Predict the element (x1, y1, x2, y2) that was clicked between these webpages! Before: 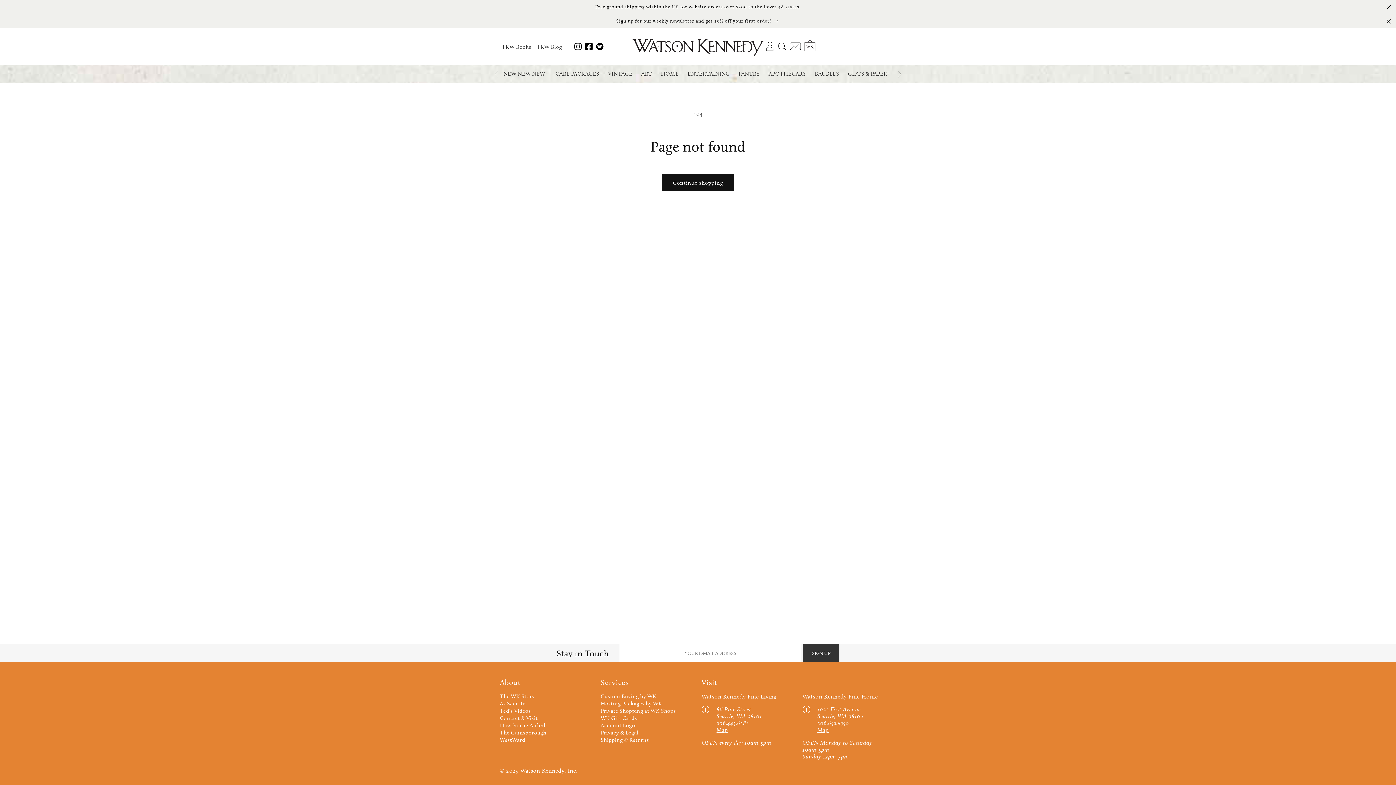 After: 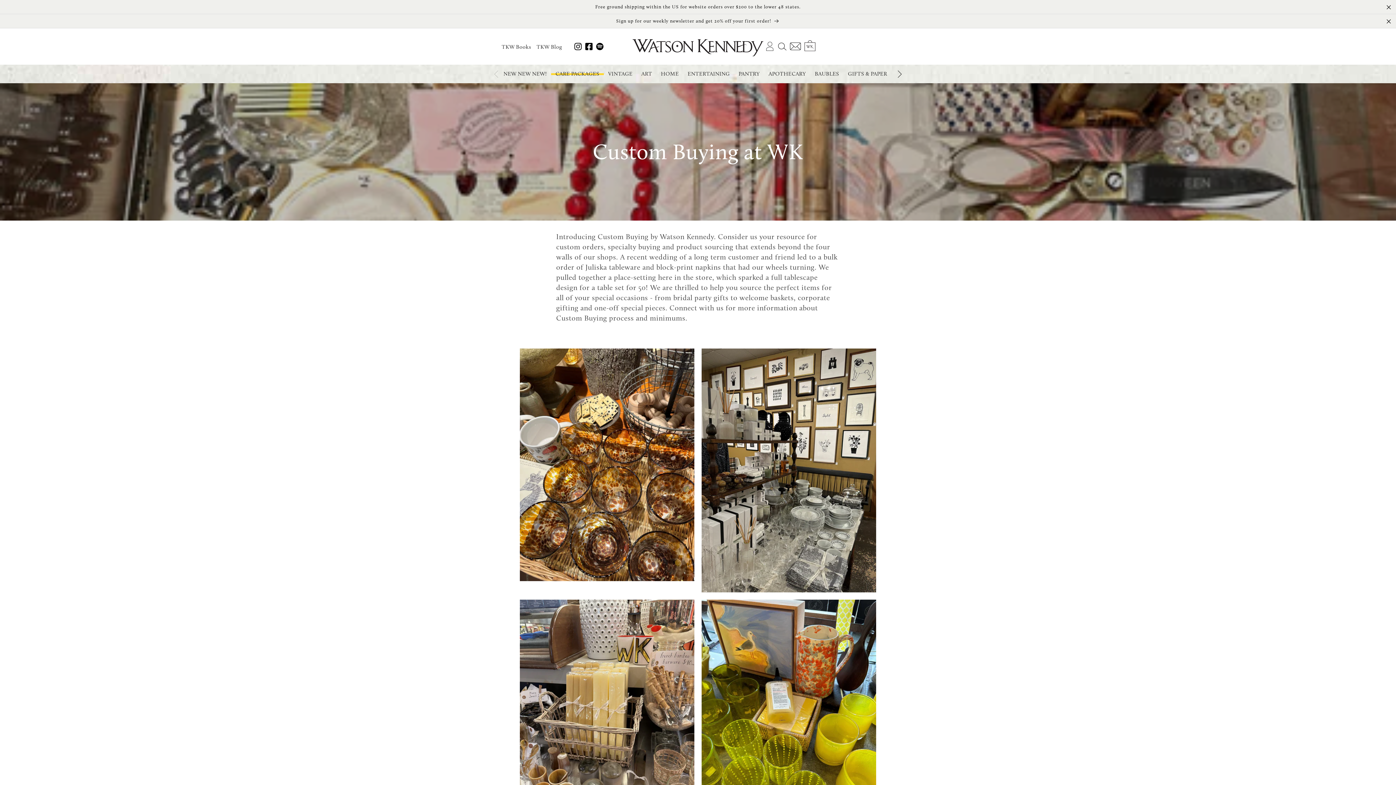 Action: label: Custom Buying by WK bbox: (600, 693, 694, 700)